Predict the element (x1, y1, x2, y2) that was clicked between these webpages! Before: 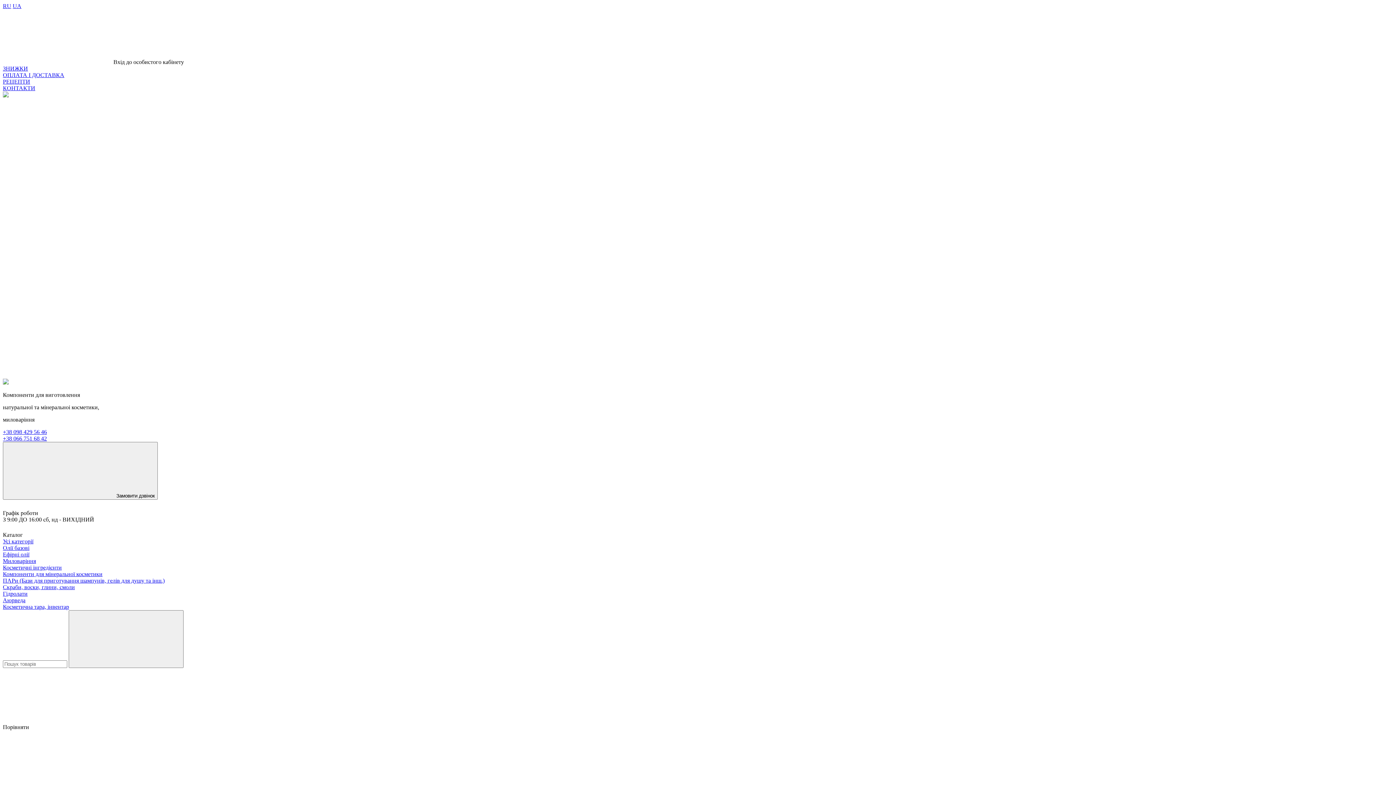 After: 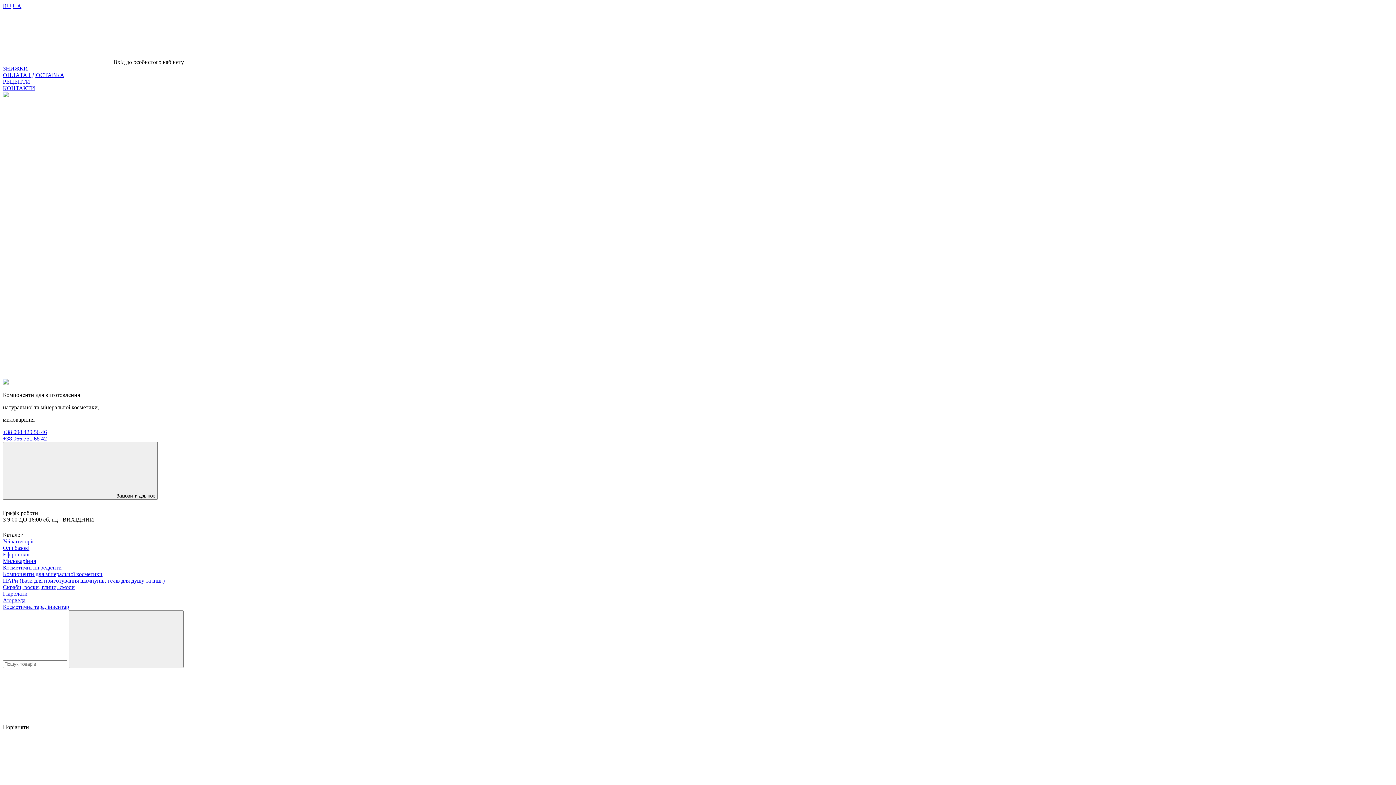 Action: label: Миловаріння bbox: (2, 558, 36, 564)